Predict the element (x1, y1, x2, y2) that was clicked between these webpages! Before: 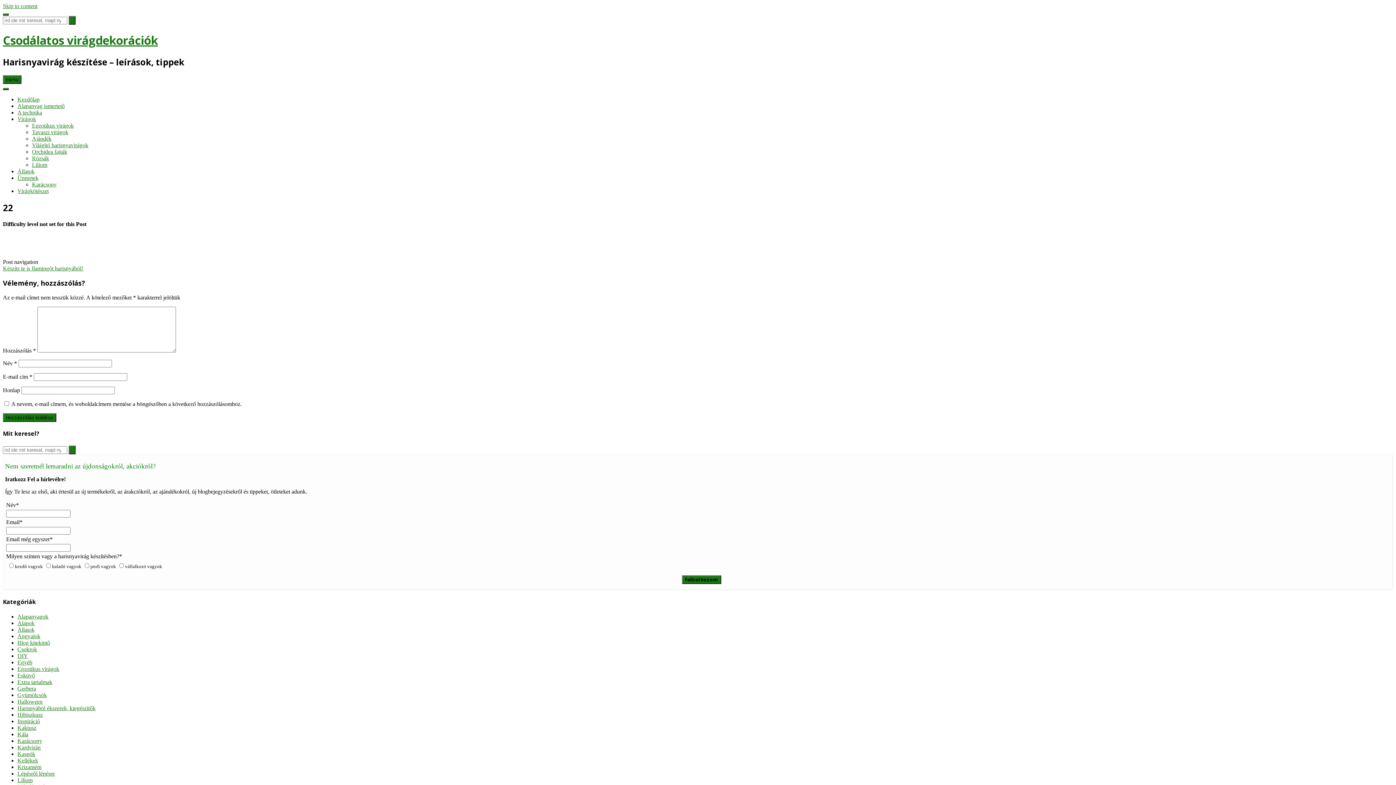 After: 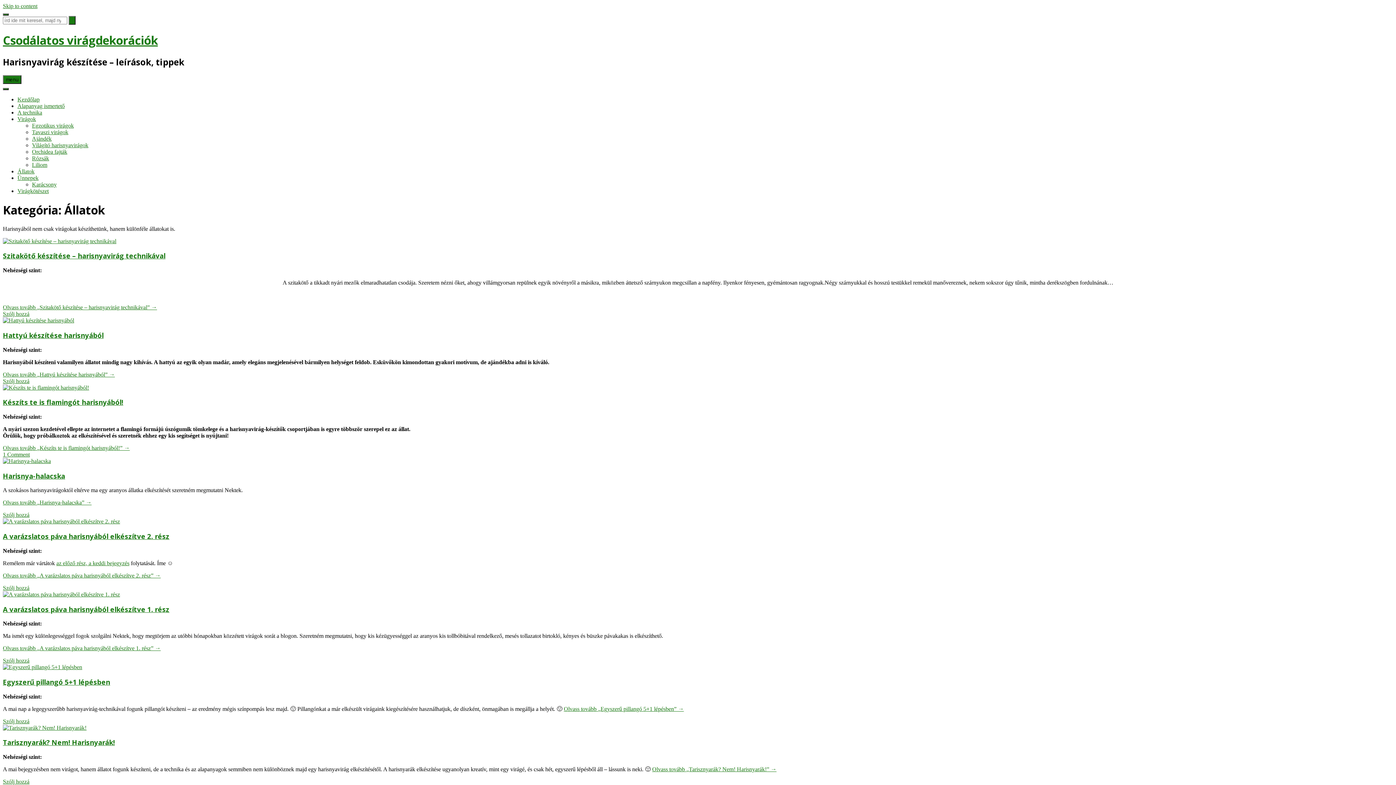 Action: label: Állatok bbox: (17, 168, 34, 174)